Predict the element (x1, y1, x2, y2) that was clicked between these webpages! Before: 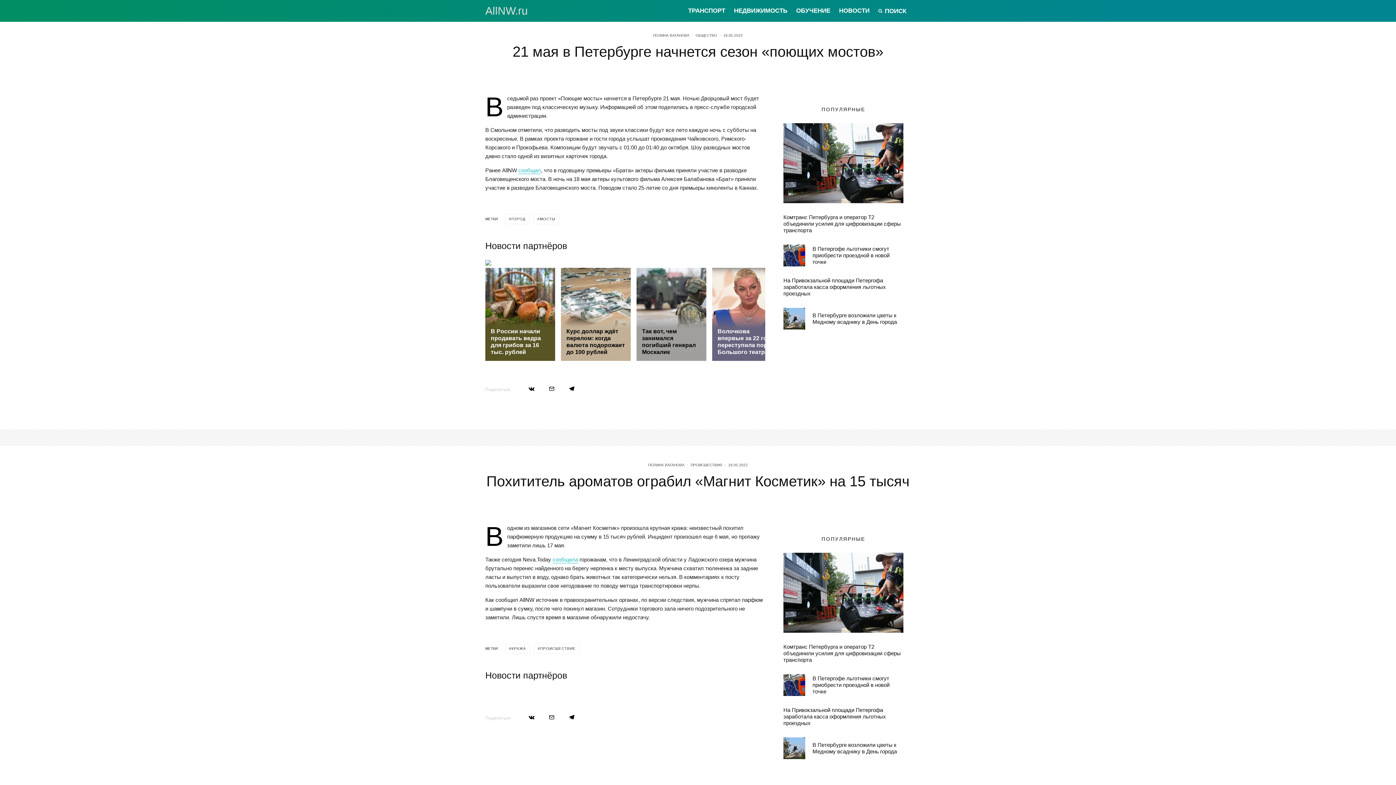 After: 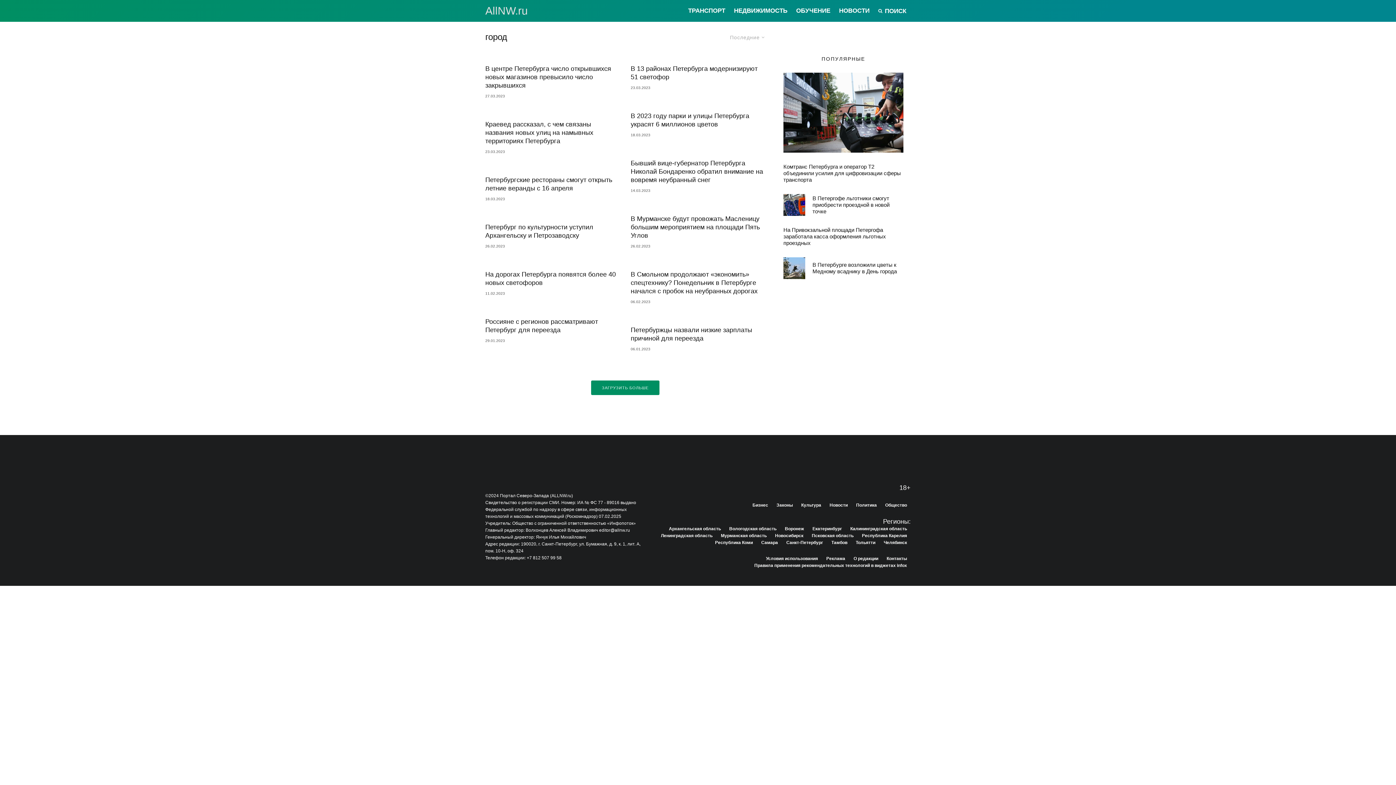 Action: bbox: (505, 214, 529, 224) label: ГОРОД